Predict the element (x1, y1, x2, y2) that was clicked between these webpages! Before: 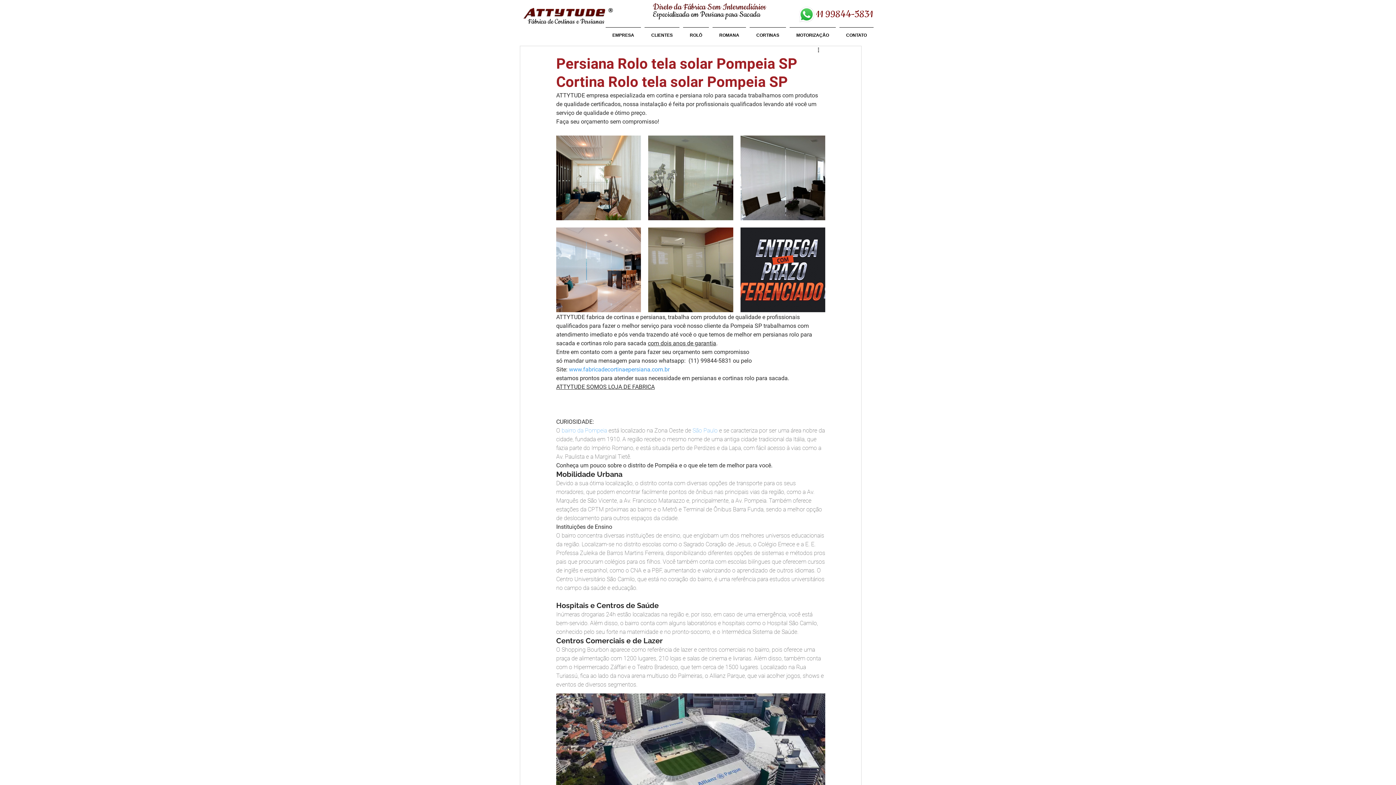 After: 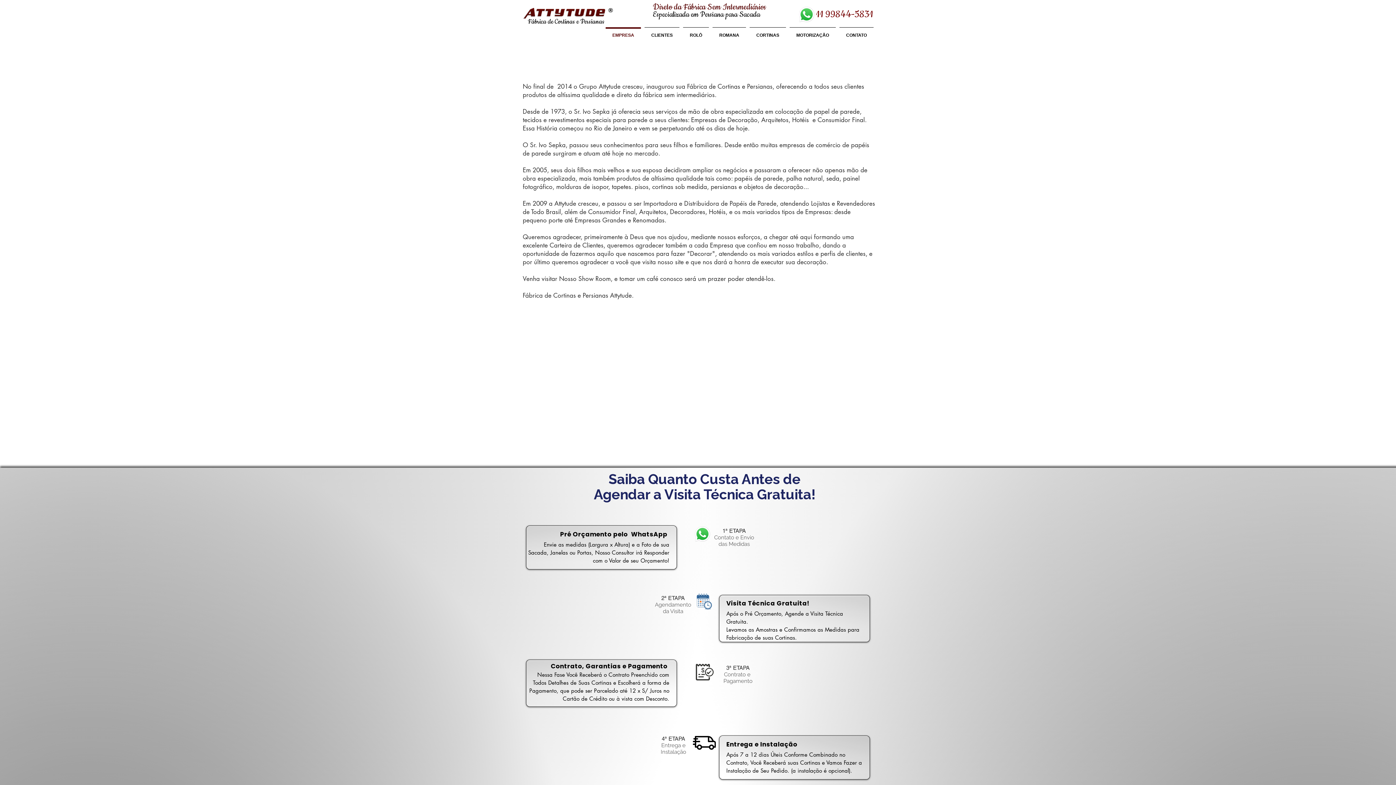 Action: label: EMPRESA bbox: (604, 27, 642, 36)